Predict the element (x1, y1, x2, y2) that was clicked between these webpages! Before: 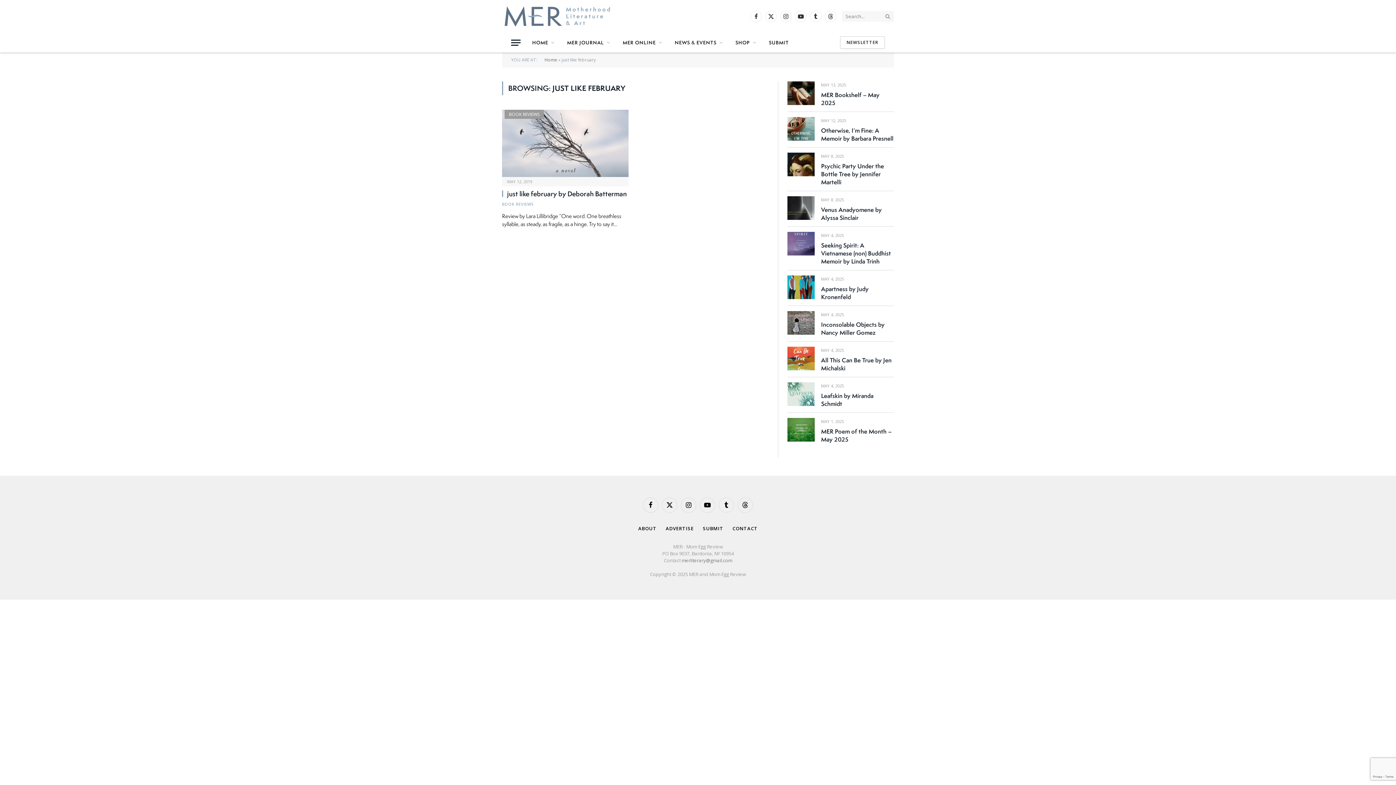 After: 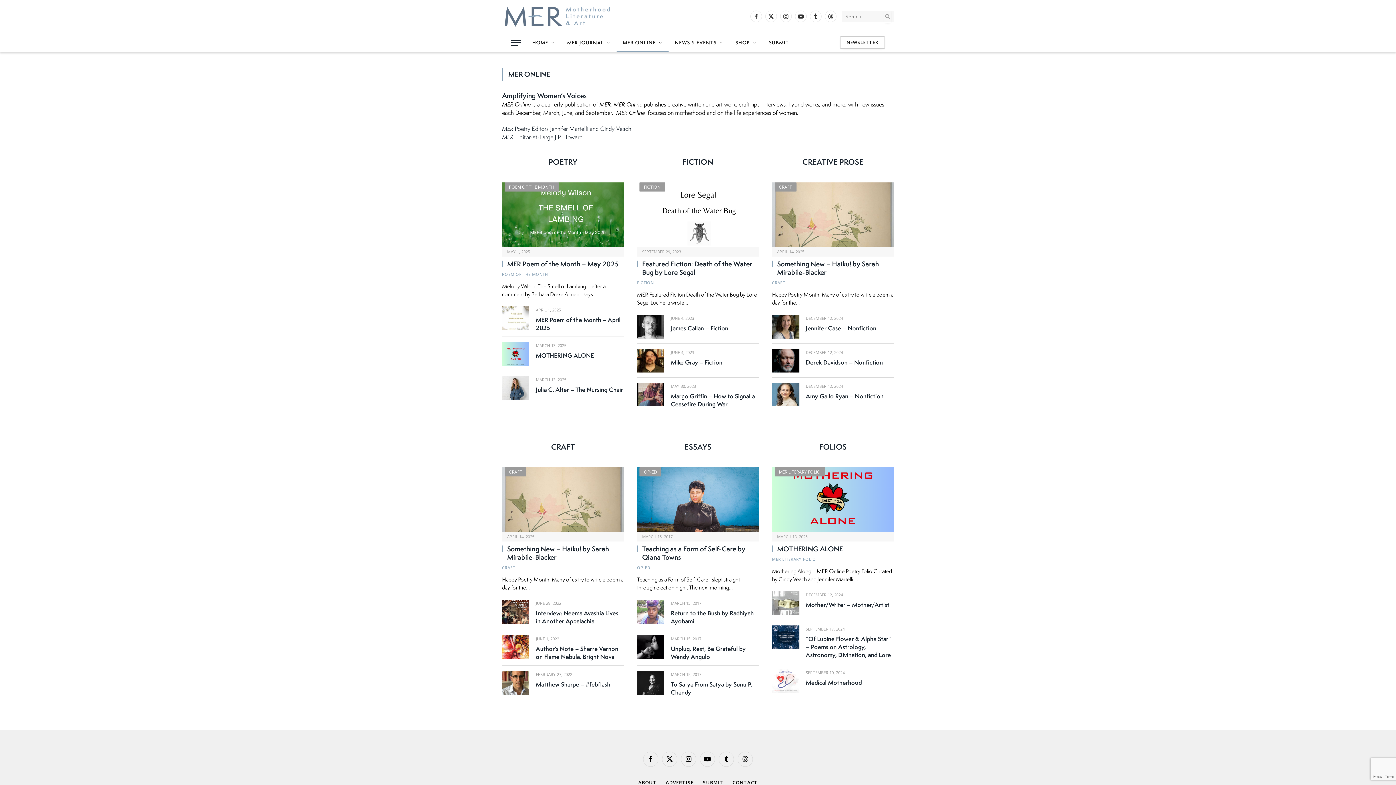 Action: label: MER ONLINE bbox: (616, 33, 668, 52)